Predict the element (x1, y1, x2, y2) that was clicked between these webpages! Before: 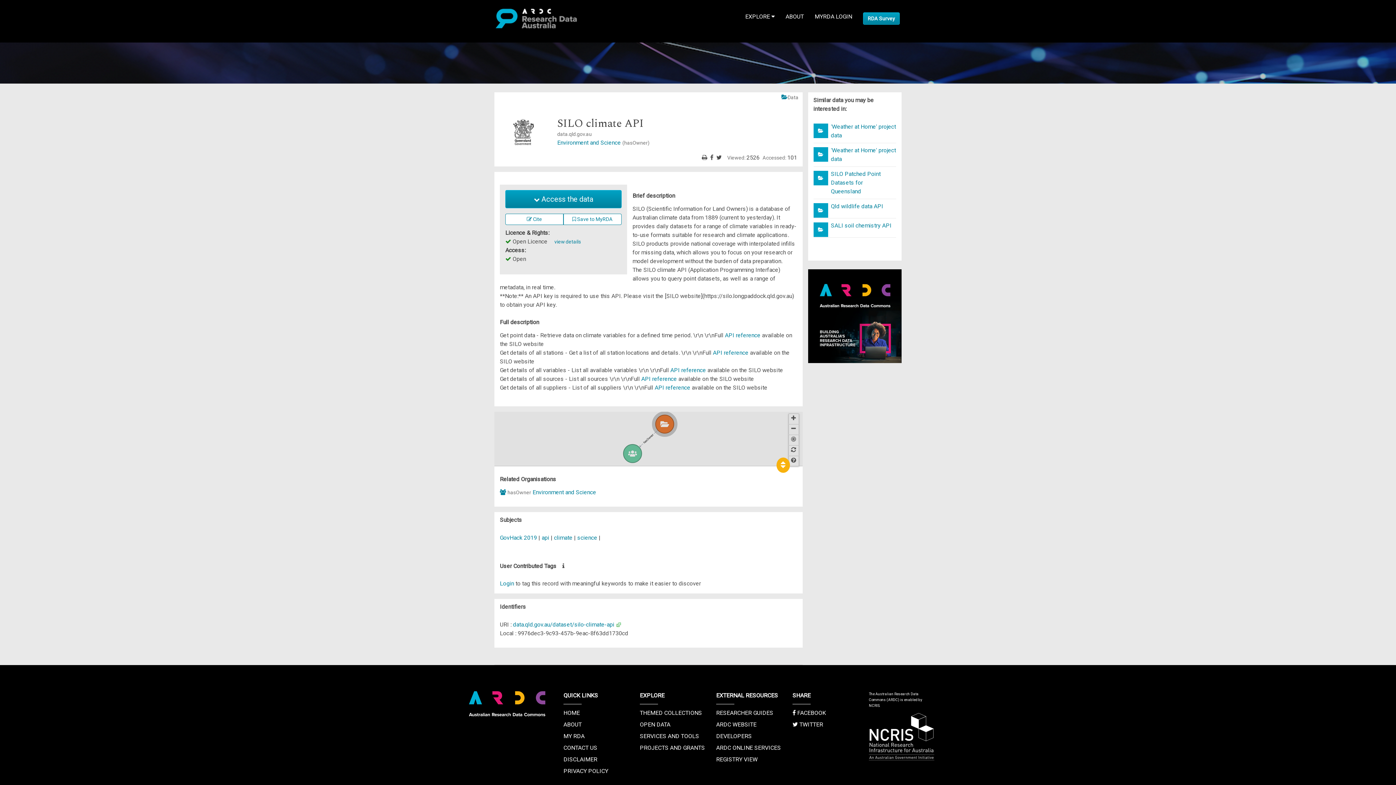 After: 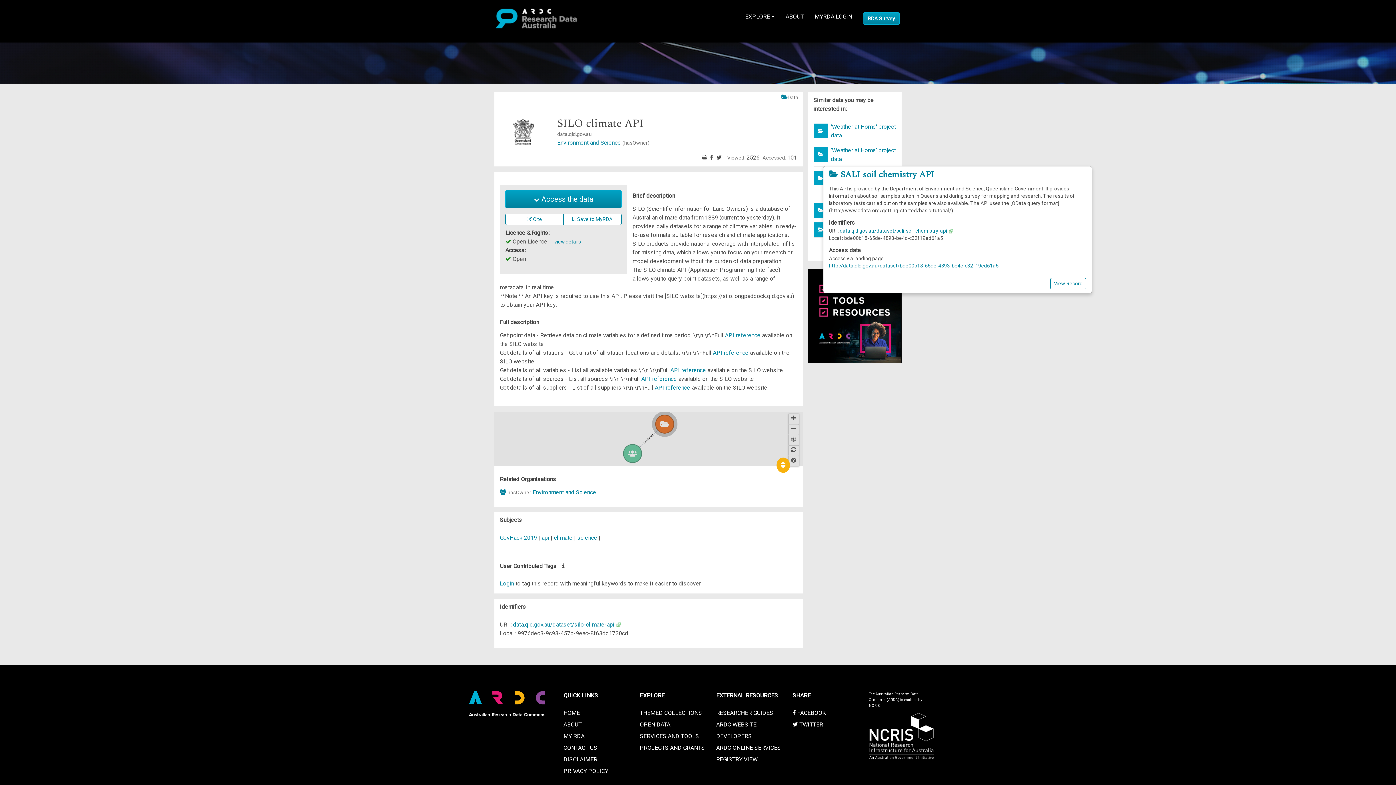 Action: bbox: (818, 226, 823, 233)